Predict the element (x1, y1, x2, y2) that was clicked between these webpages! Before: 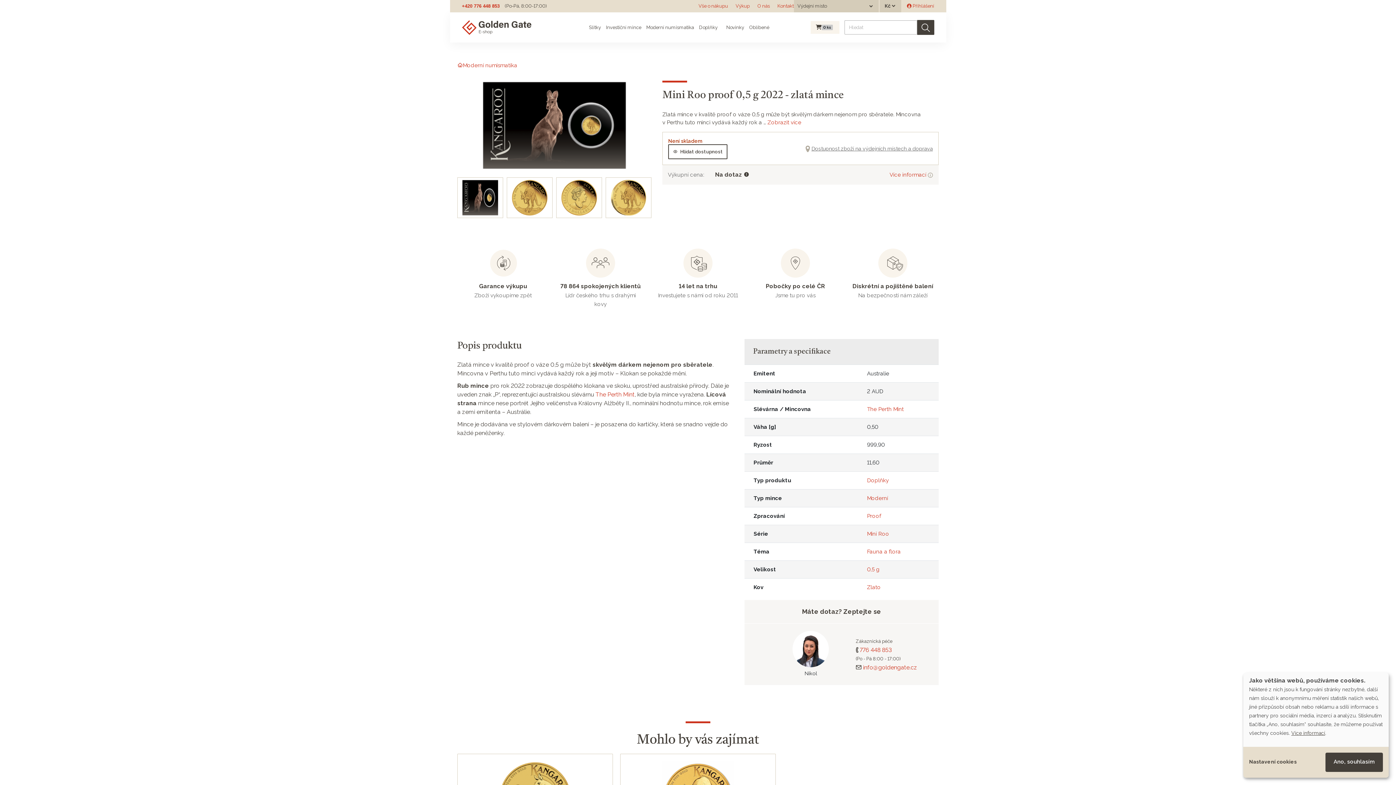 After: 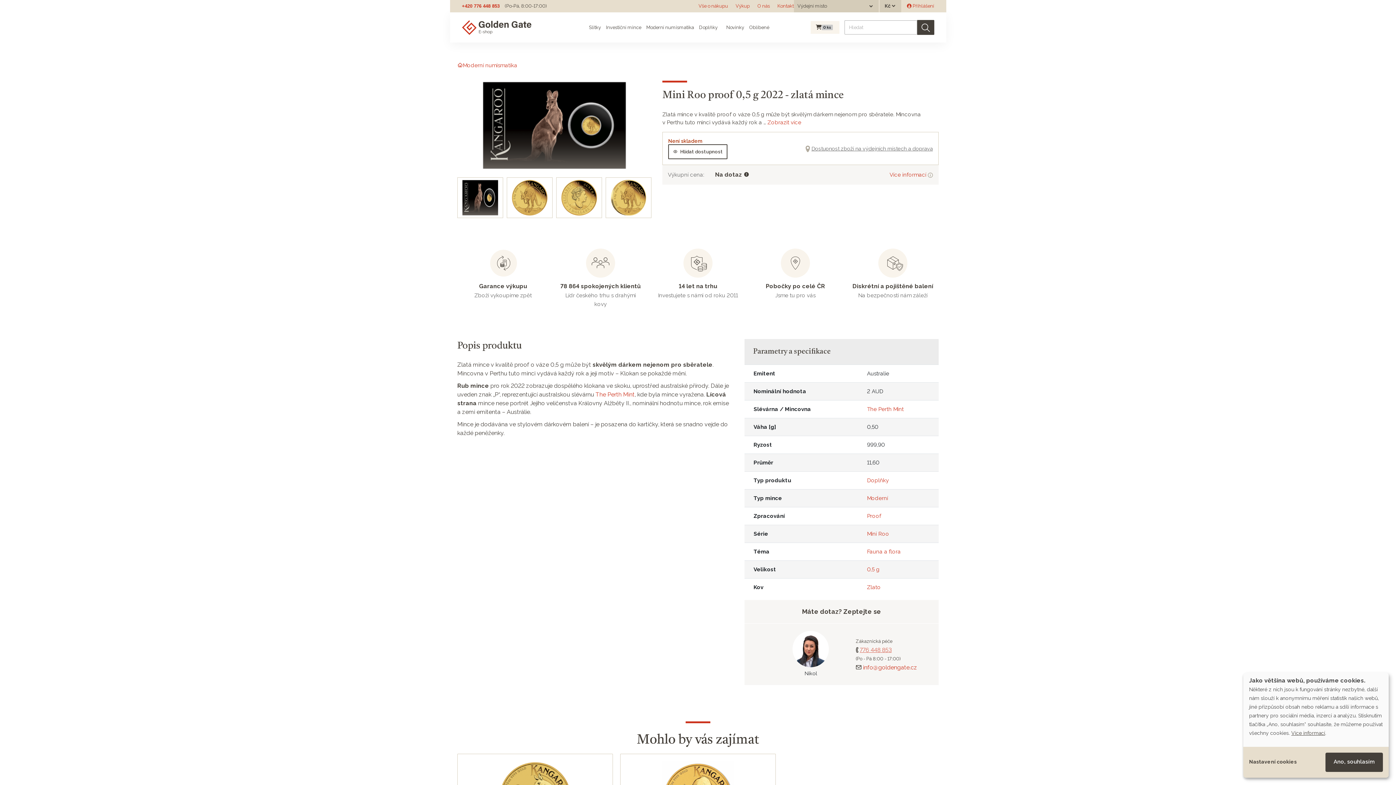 Action: bbox: (859, 646, 891, 653) label: 776 448 853